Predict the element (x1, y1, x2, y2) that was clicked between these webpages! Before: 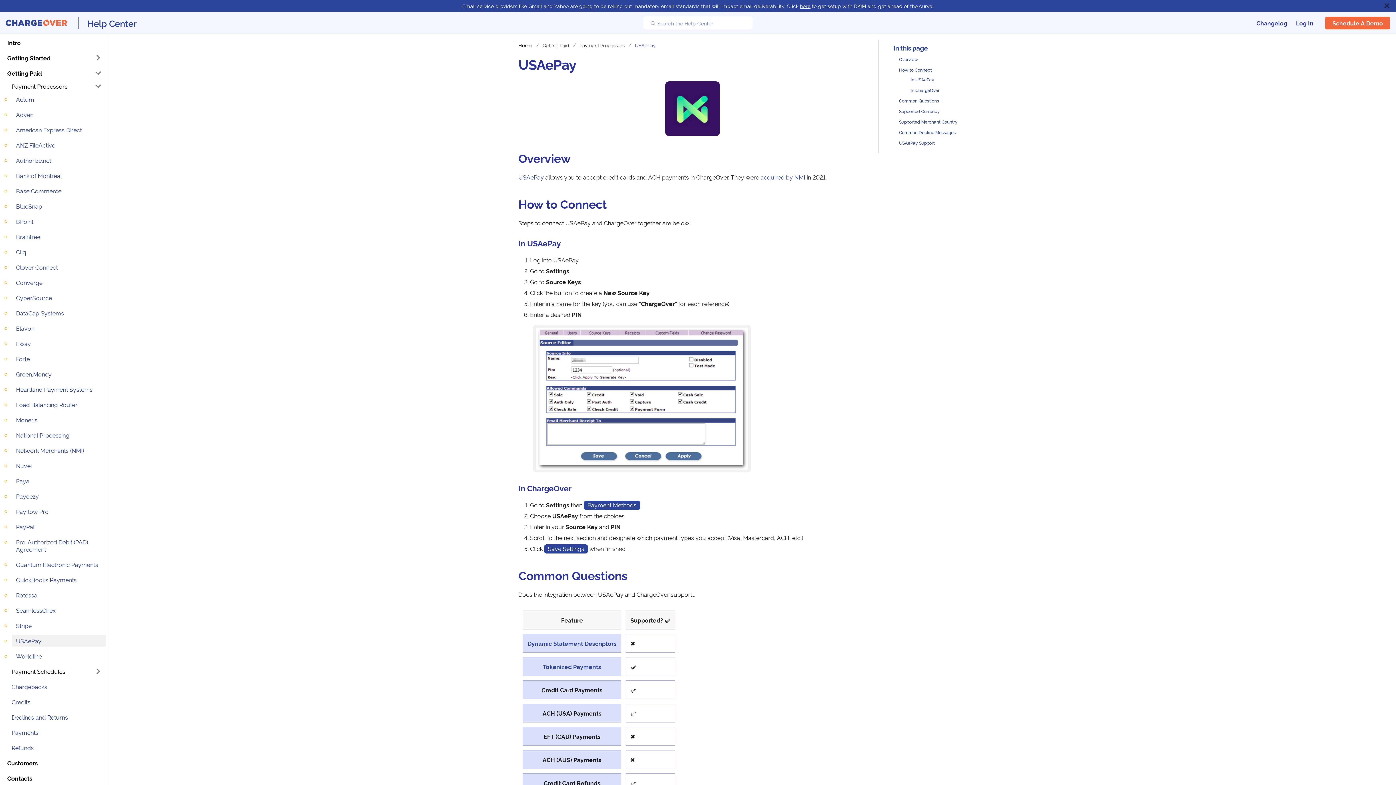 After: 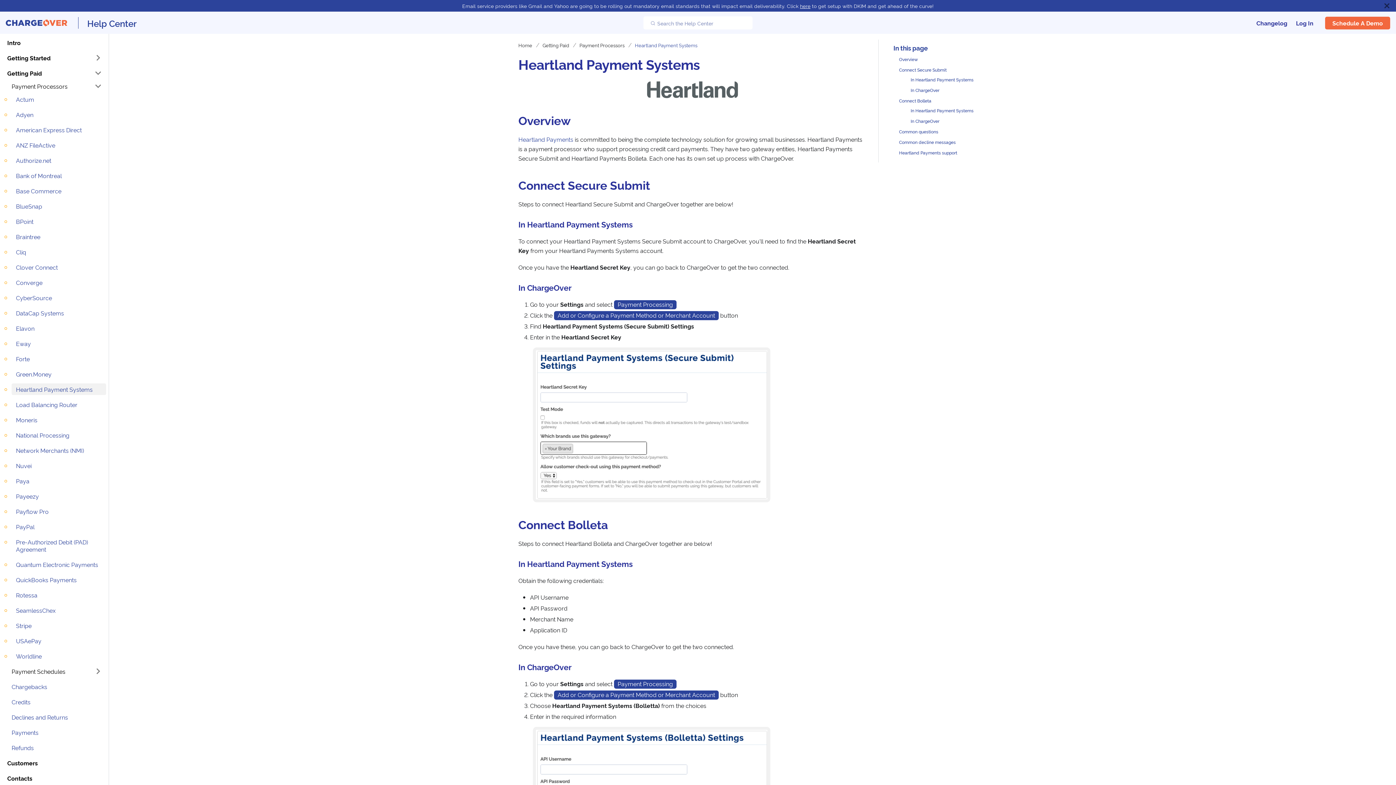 Action: label: Heartland Payment Systems bbox: (11, 383, 106, 395)